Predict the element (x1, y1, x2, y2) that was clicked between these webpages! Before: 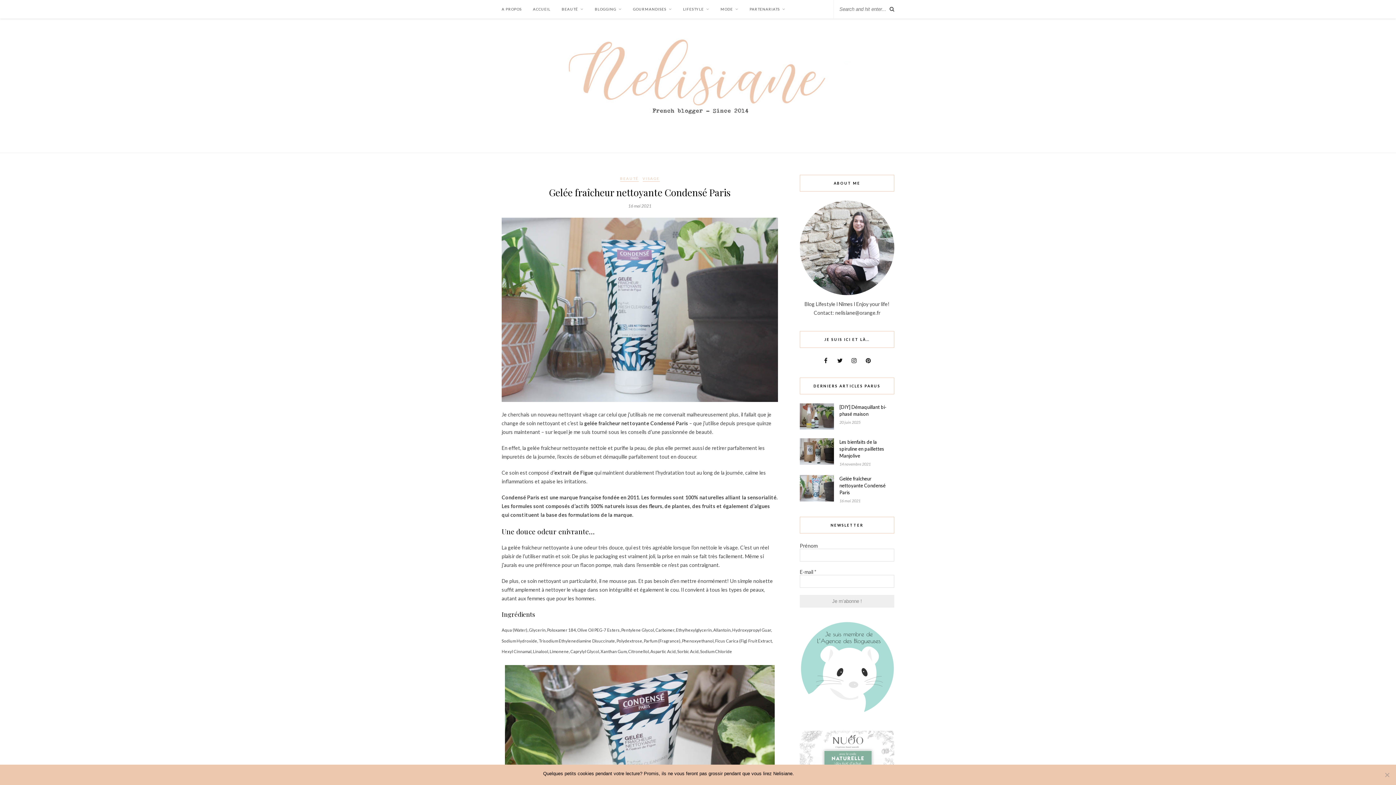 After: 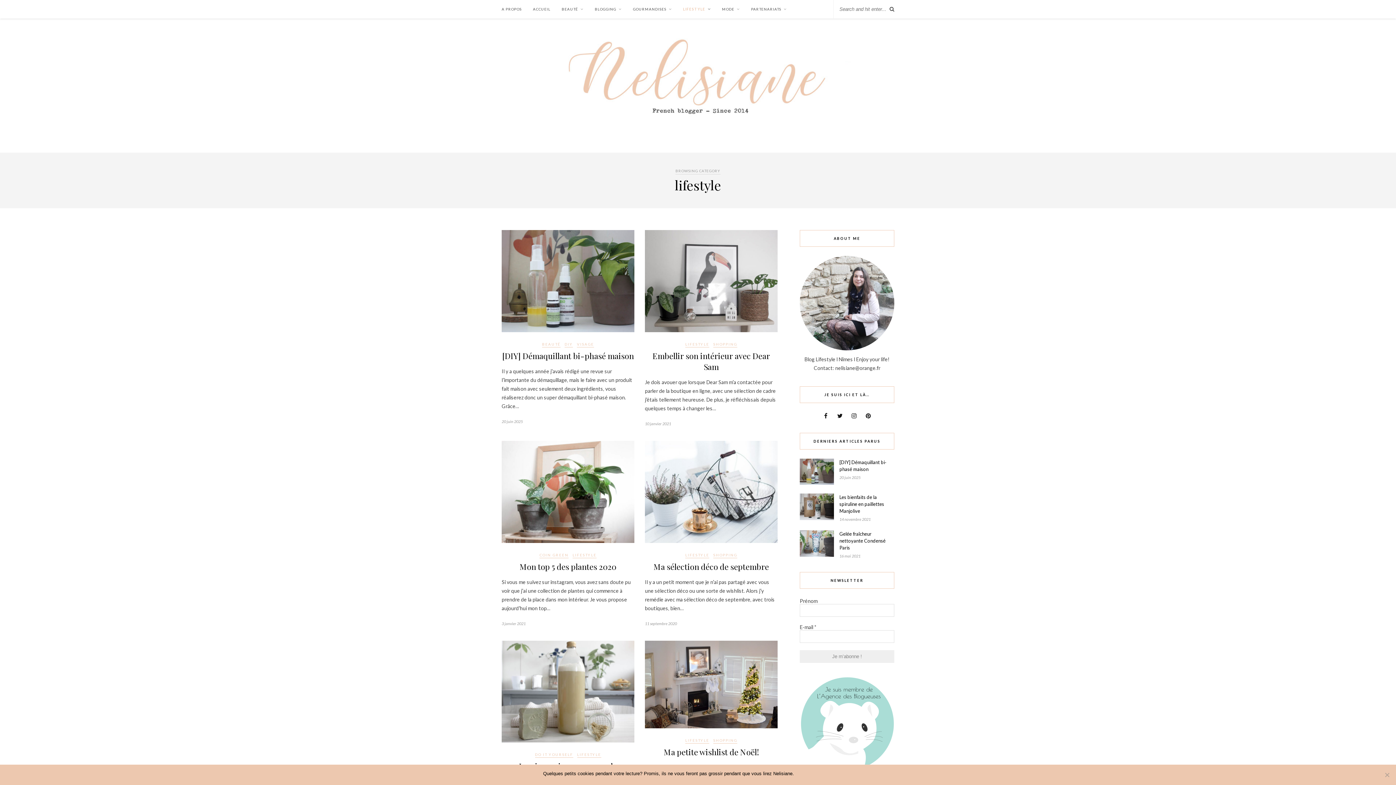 Action: bbox: (683, 0, 709, 18) label: LIFESTYLE